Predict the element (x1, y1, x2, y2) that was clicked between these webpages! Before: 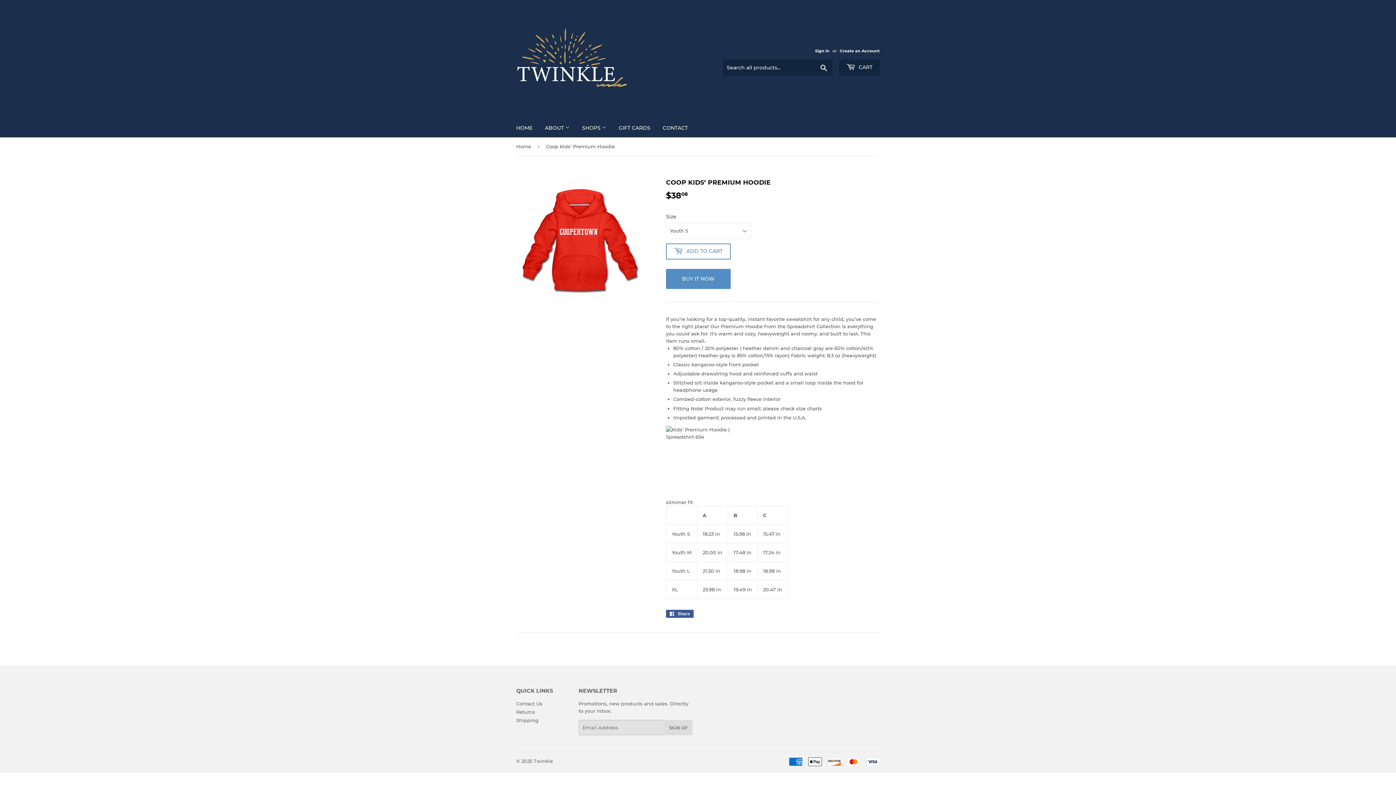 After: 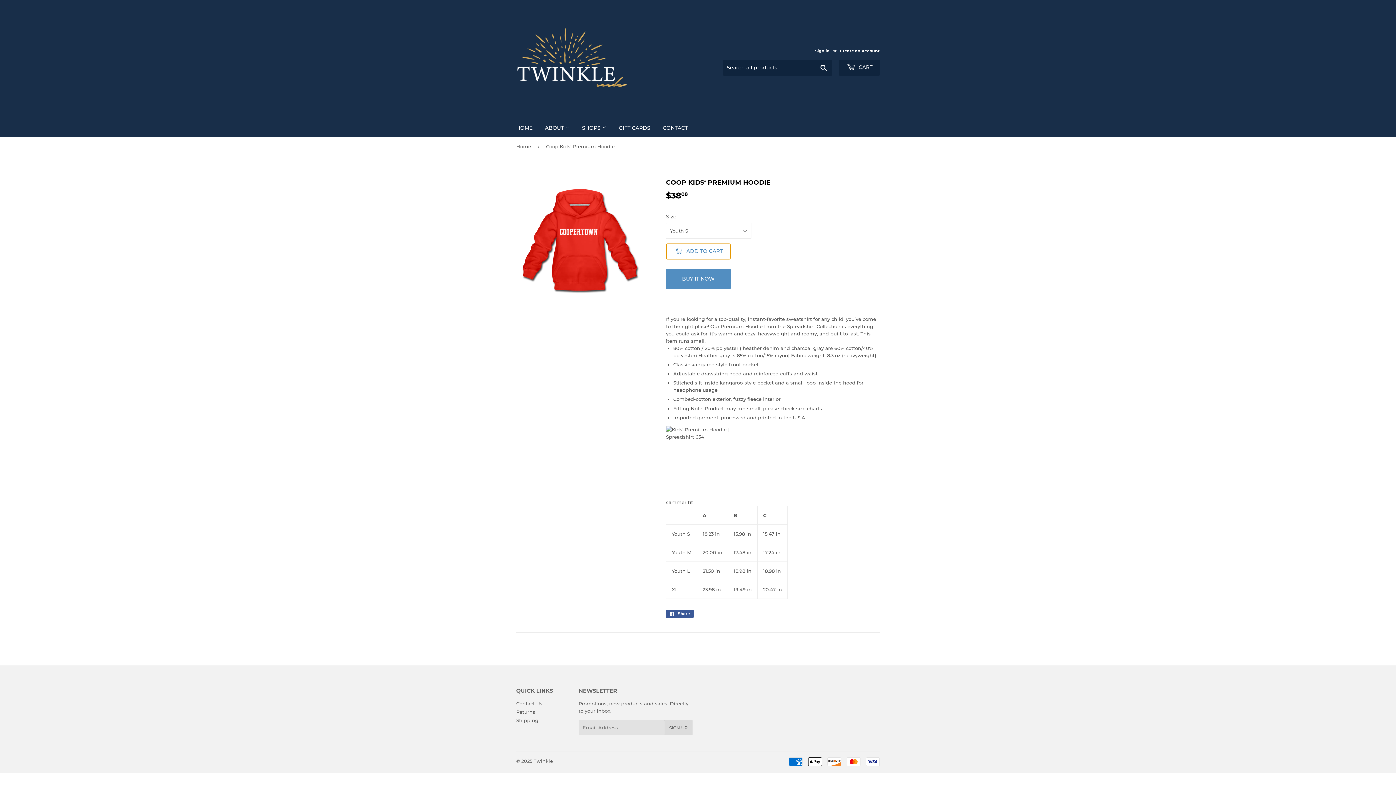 Action: label:  ADD TO CART bbox: (666, 243, 730, 259)